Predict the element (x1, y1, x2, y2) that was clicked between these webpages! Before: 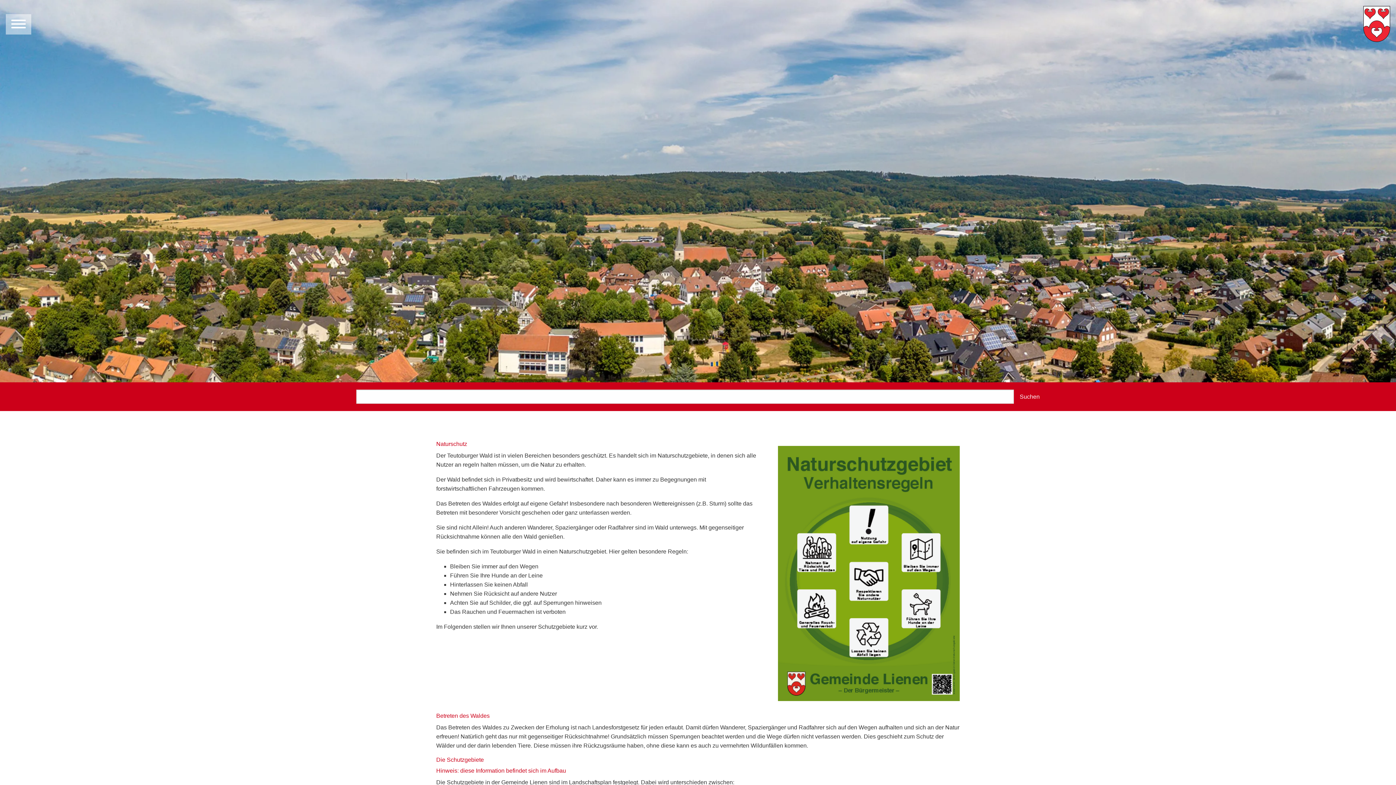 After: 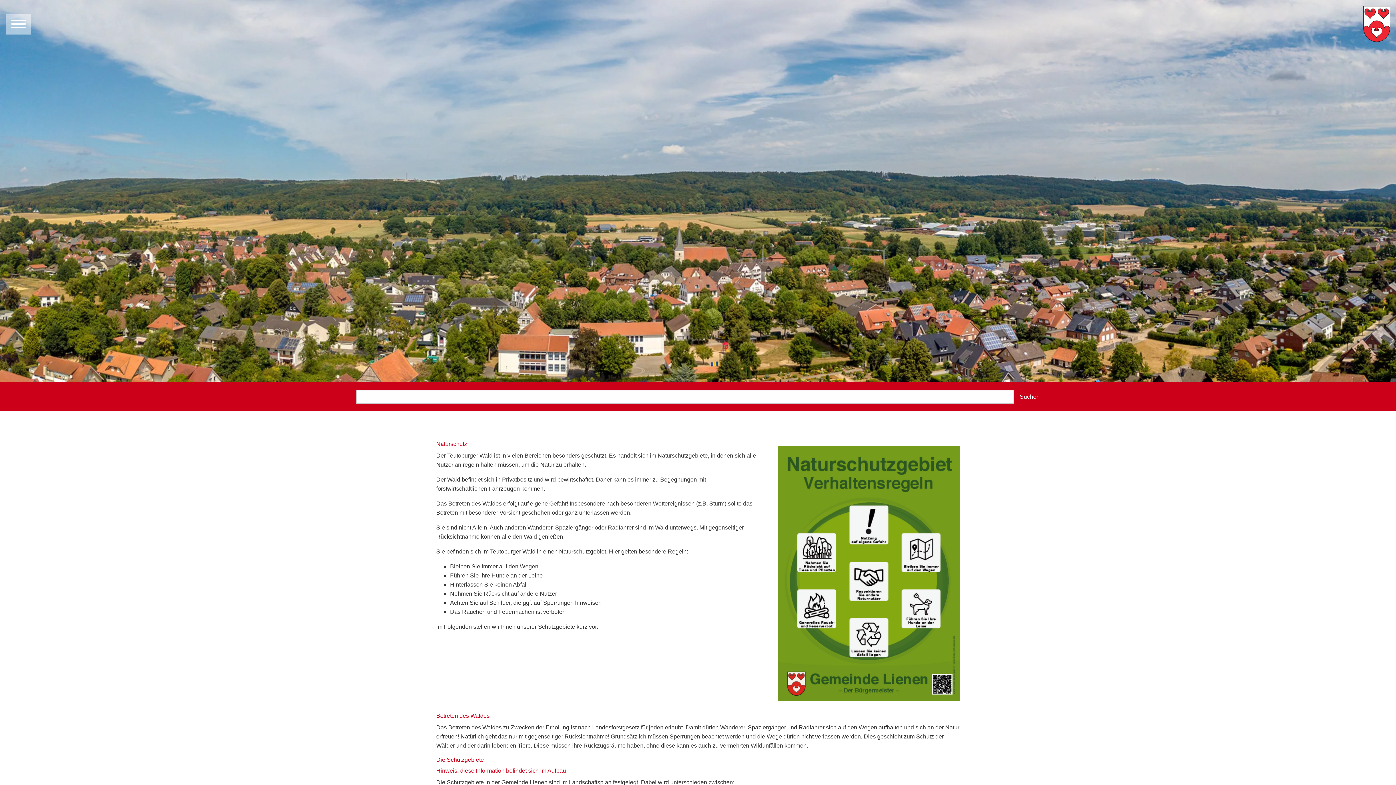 Action: bbox: (778, 446, 960, 701)